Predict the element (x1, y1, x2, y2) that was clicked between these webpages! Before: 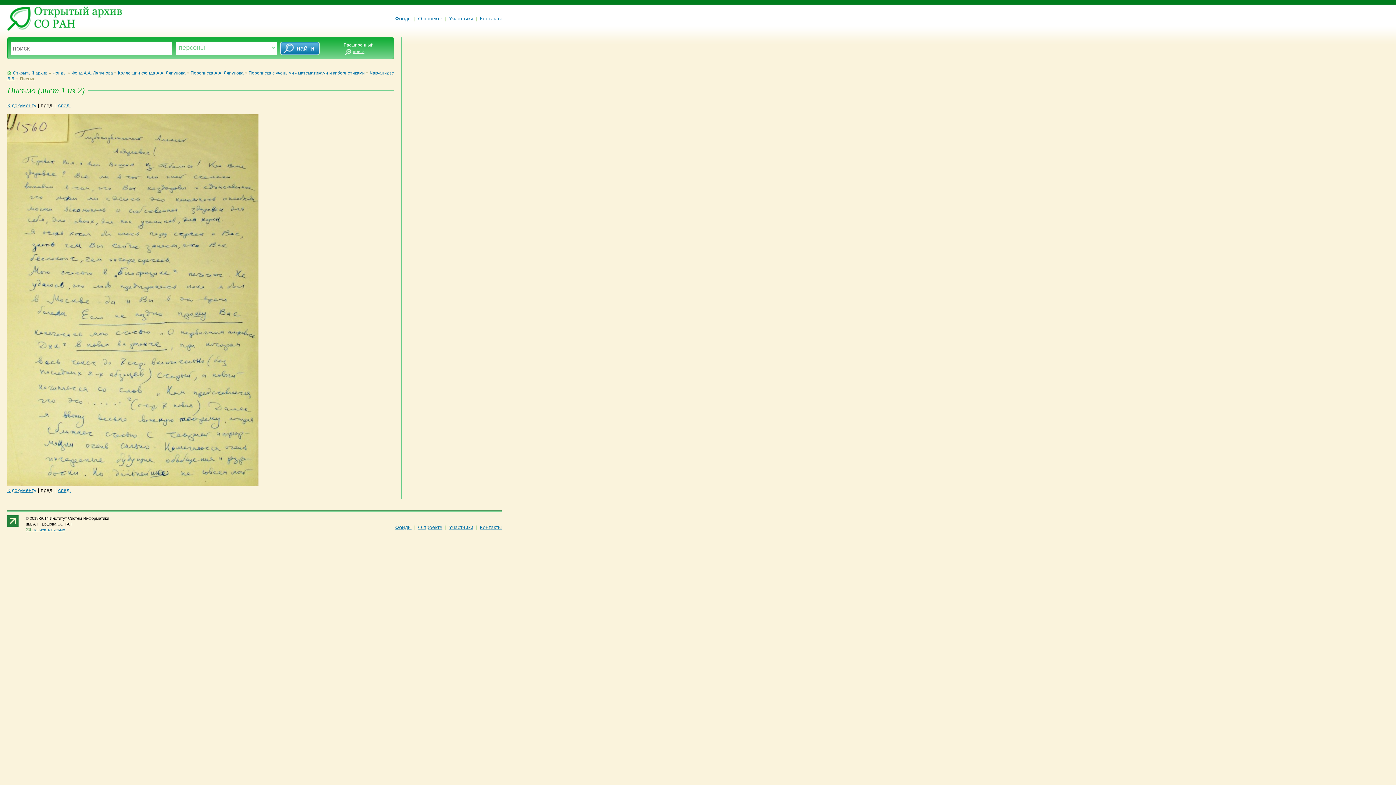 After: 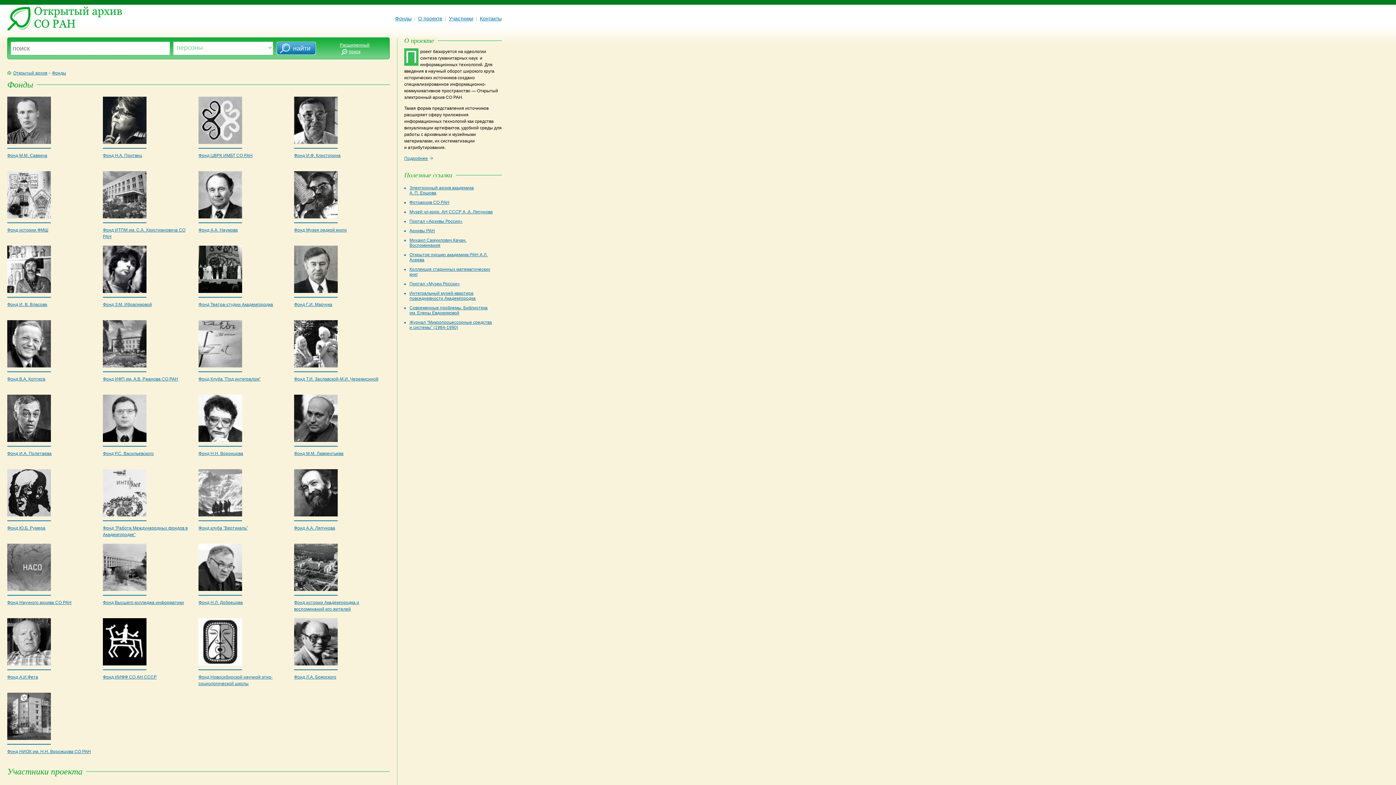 Action: bbox: (52, 70, 66, 75) label: Фонды